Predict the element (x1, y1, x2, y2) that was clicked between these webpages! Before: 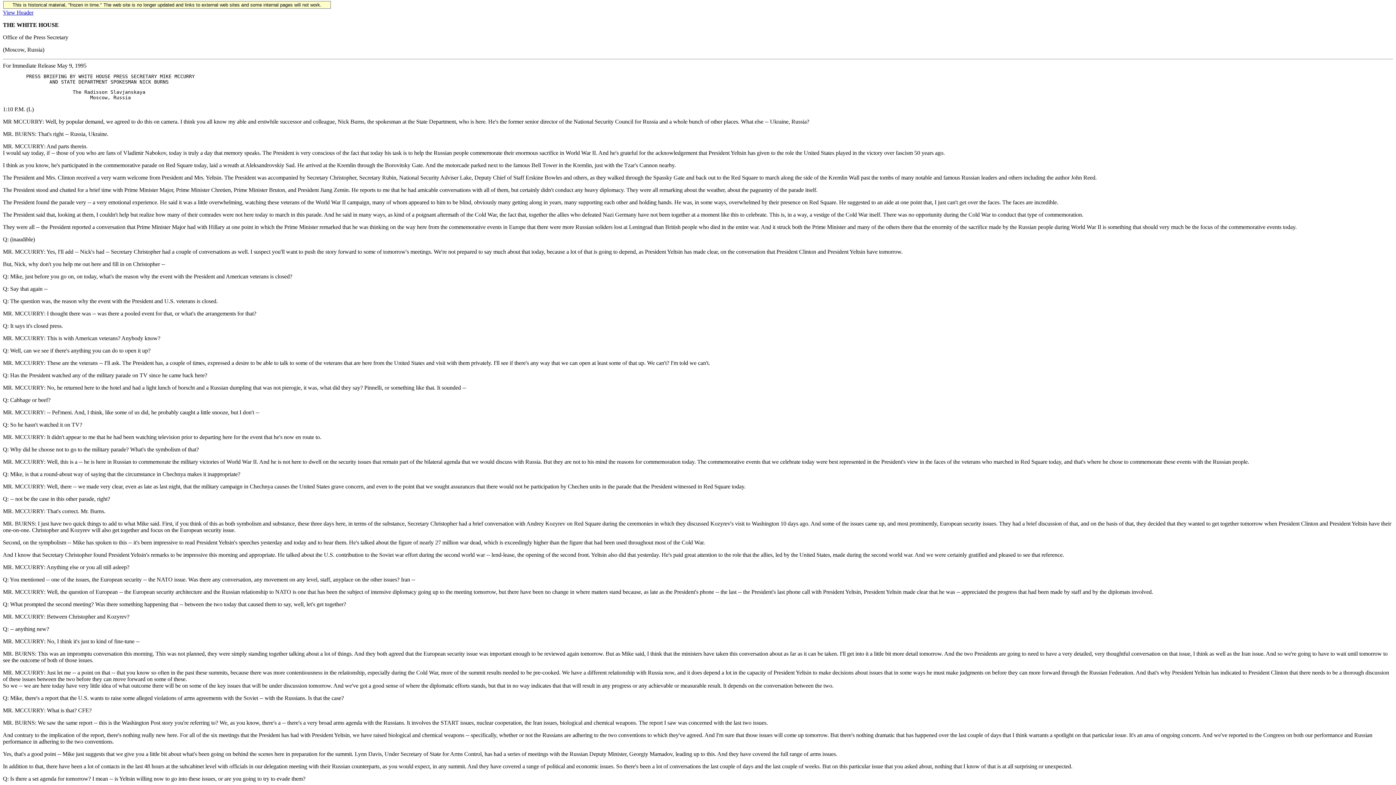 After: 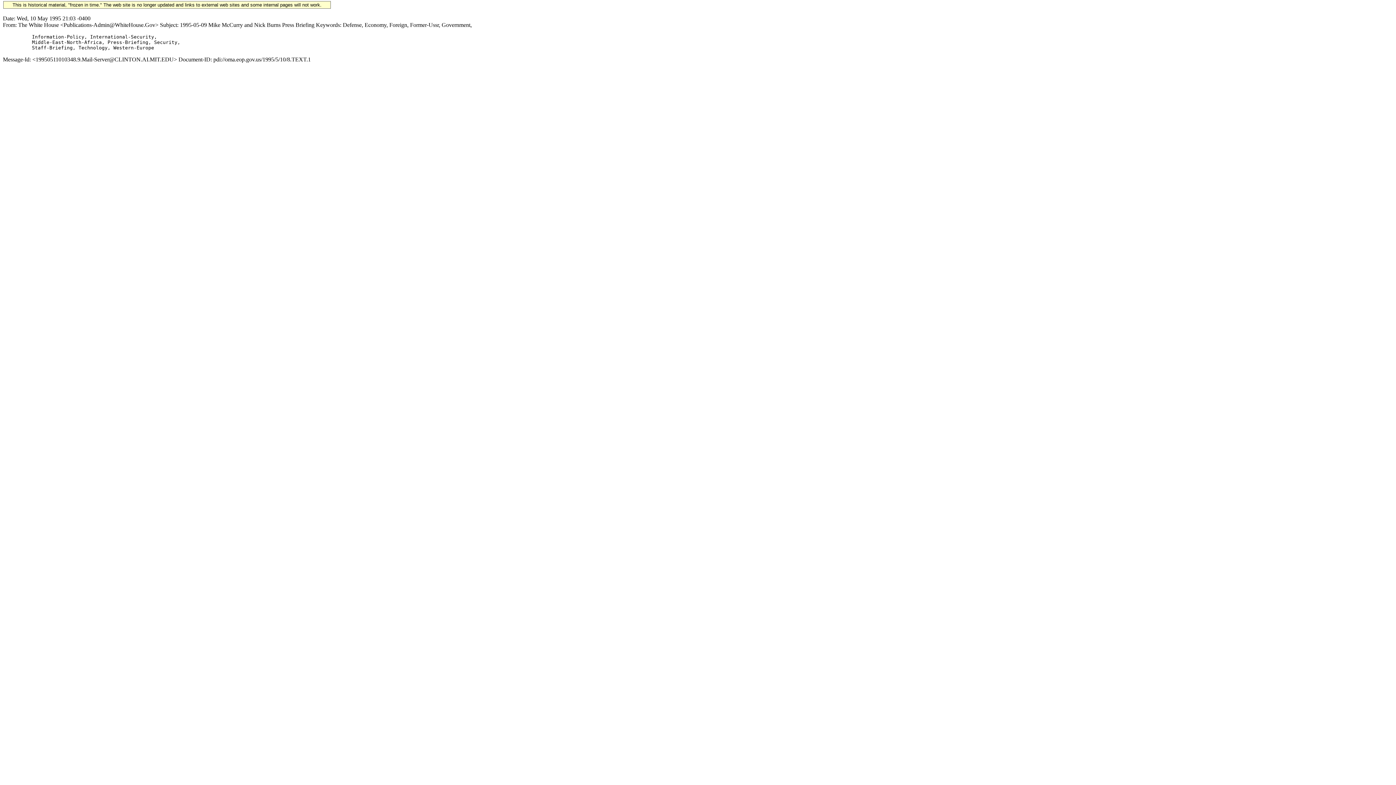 Action: label: View Header bbox: (2, 9, 33, 15)